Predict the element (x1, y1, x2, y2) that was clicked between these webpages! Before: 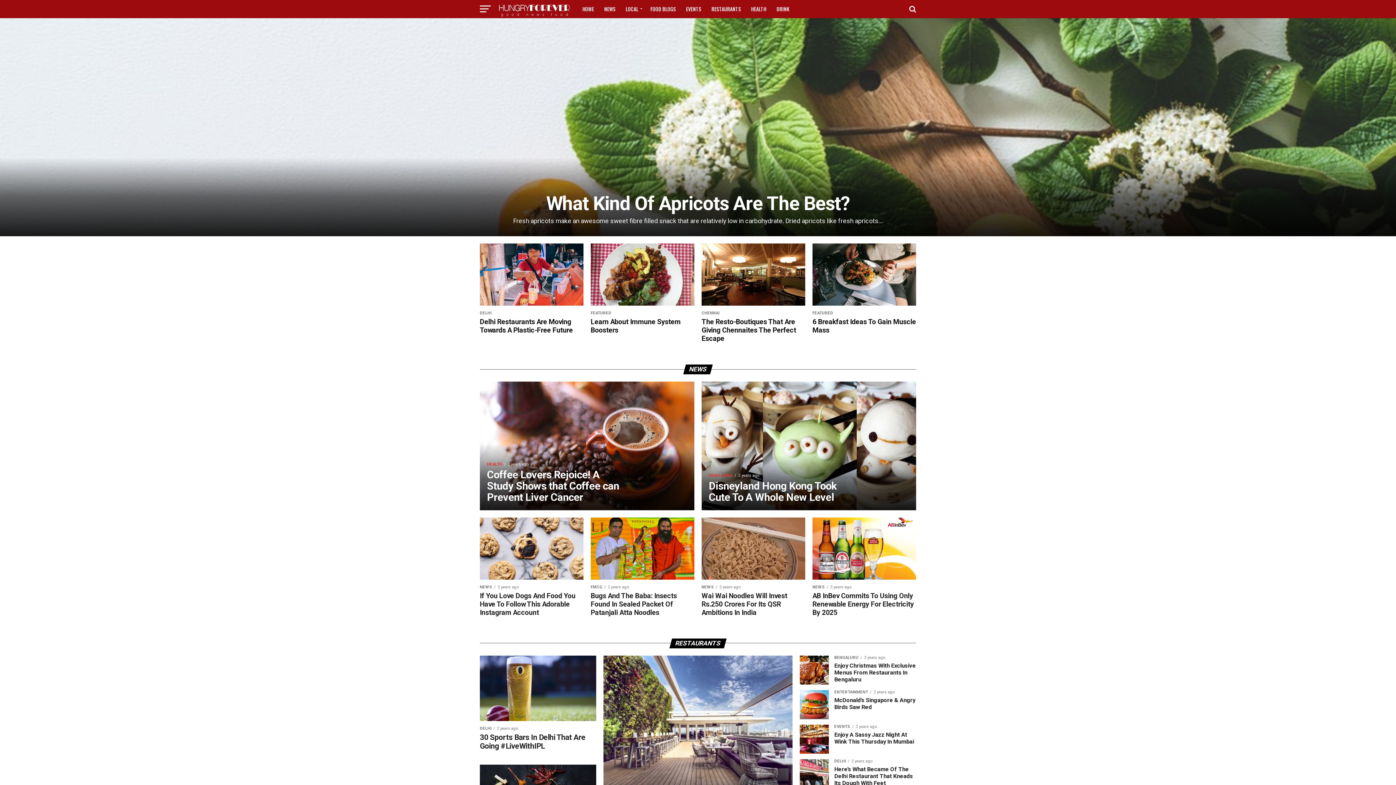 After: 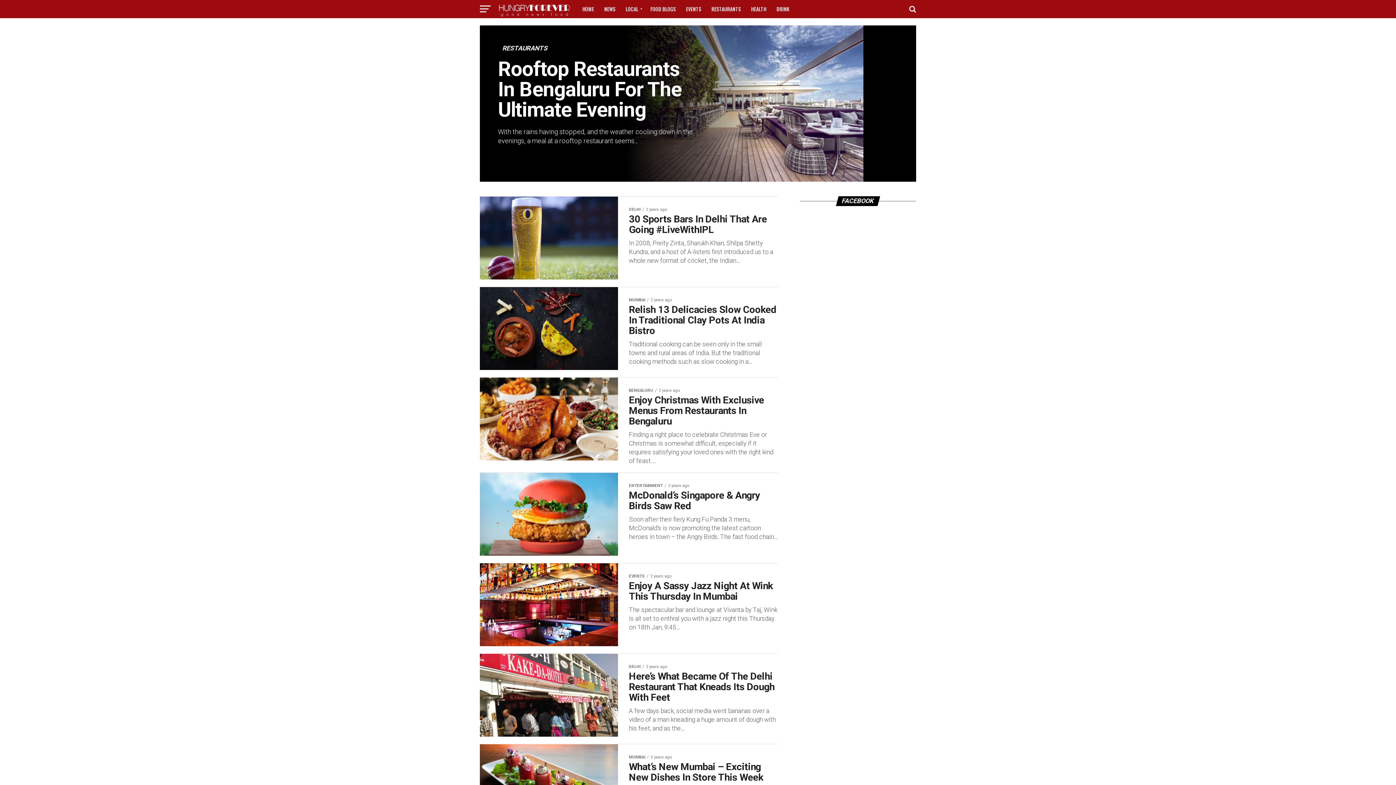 Action: bbox: (707, 0, 745, 18) label: RESTAURANTS